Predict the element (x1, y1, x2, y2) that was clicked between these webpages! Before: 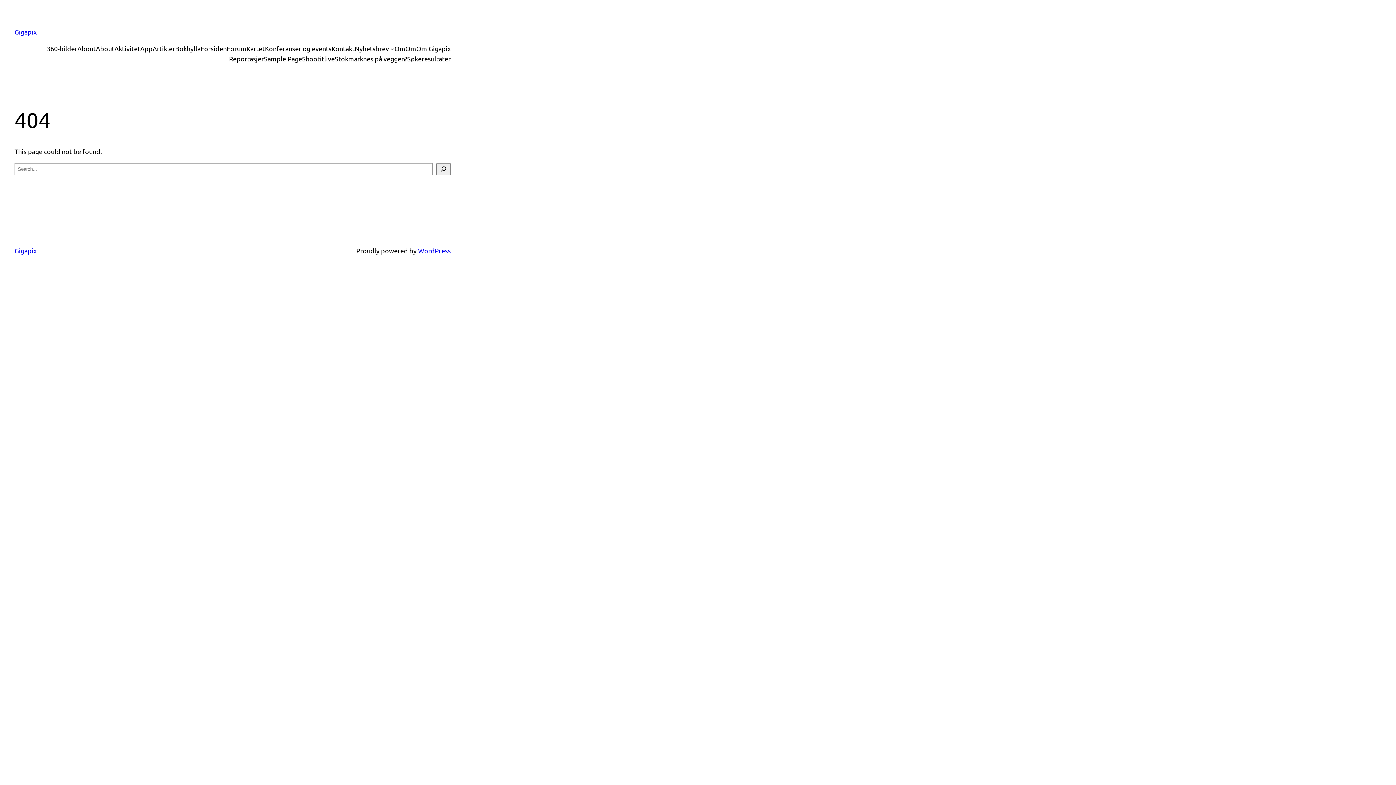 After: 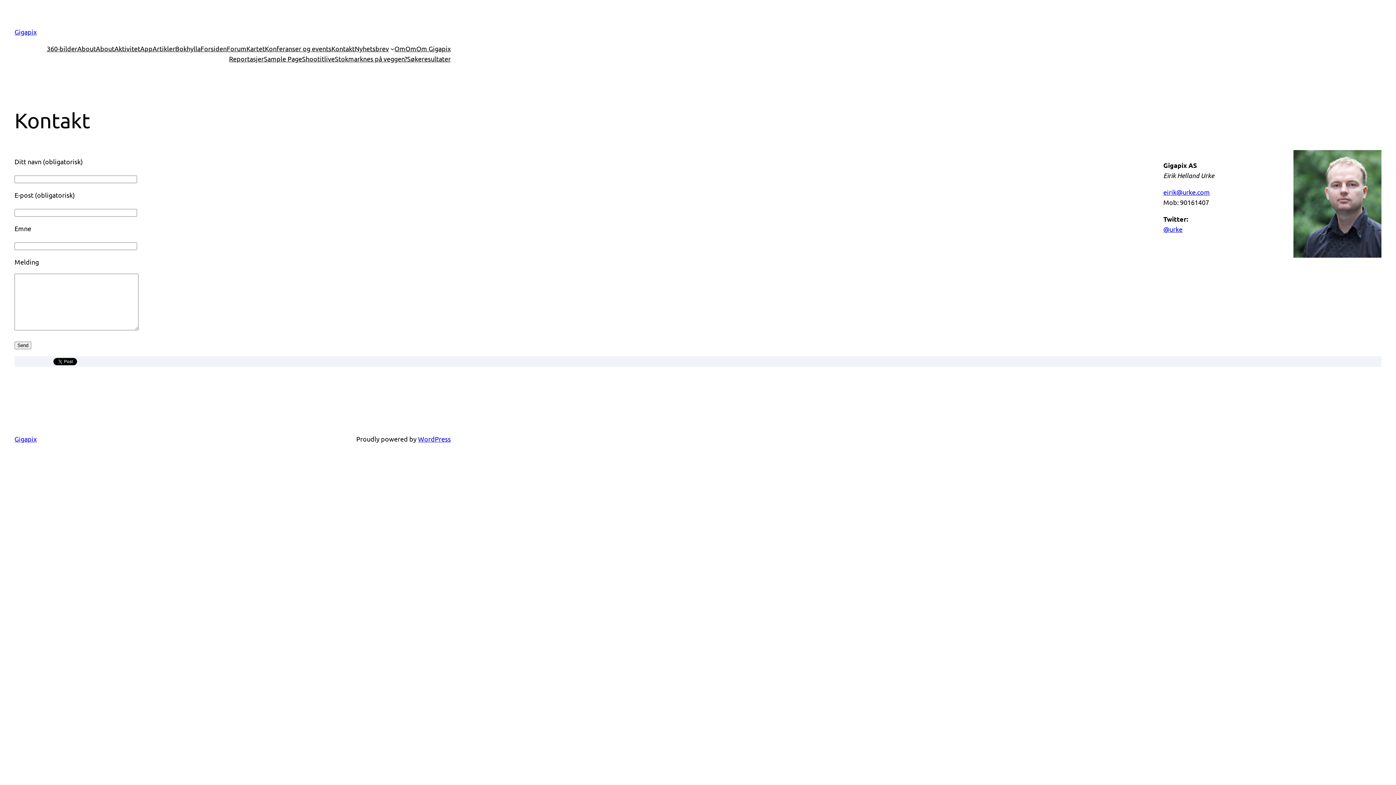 Action: label: Kontakt bbox: (331, 43, 354, 53)